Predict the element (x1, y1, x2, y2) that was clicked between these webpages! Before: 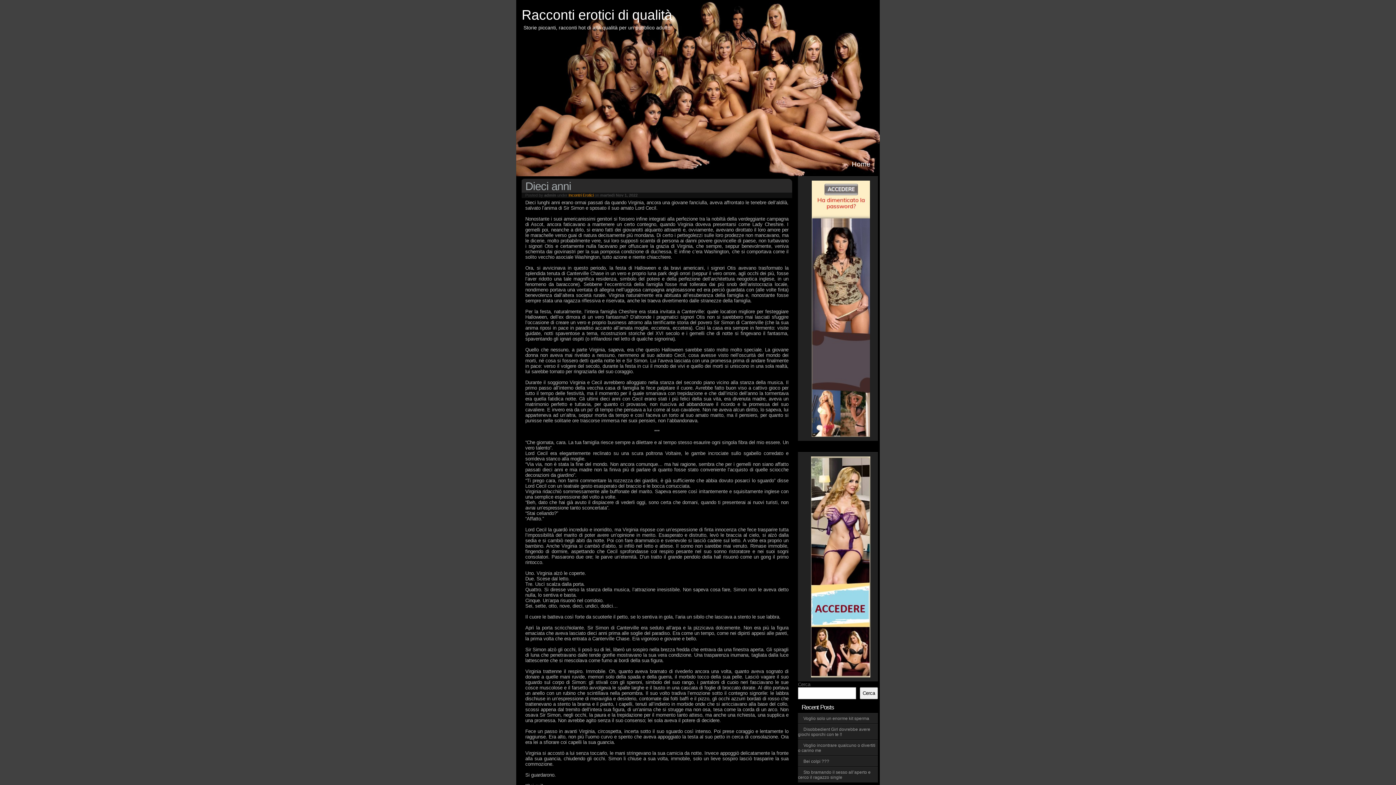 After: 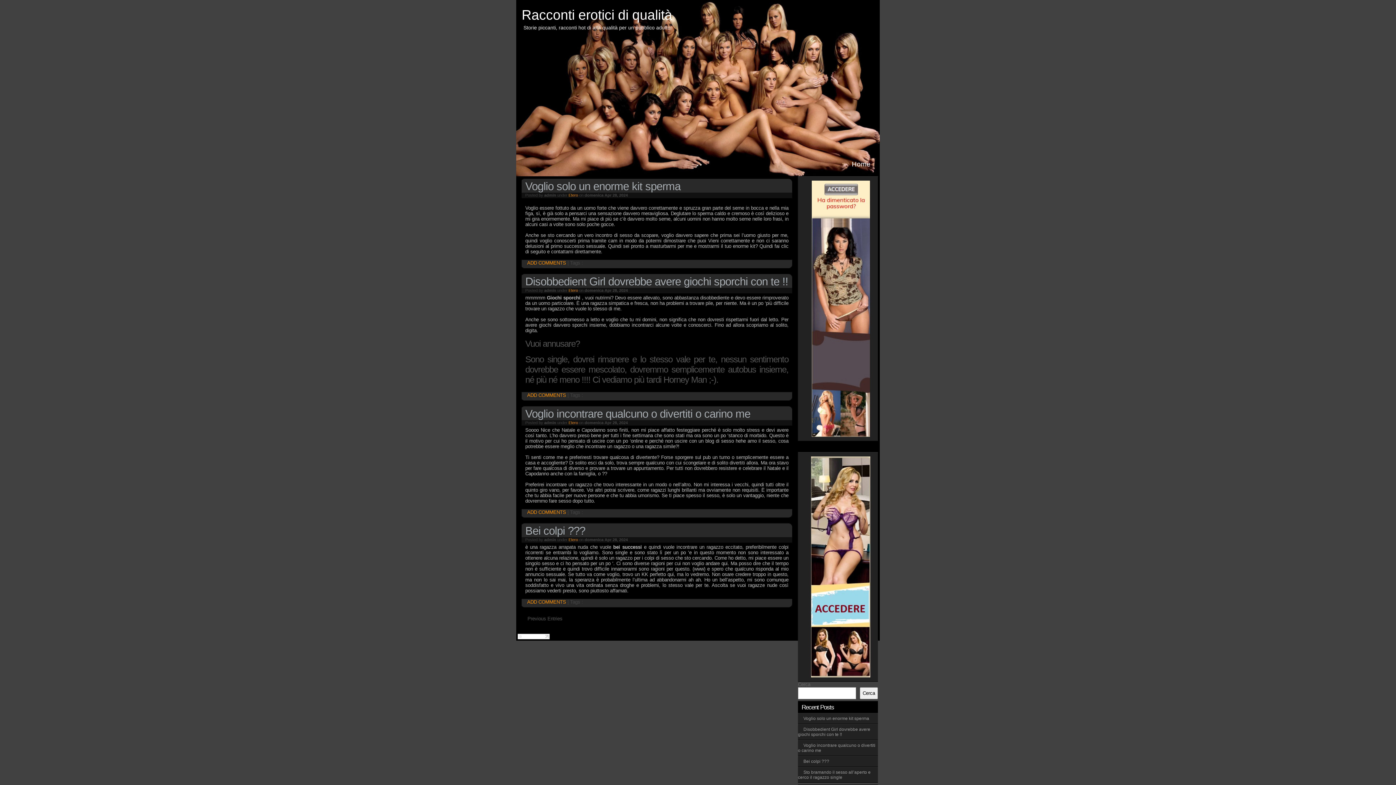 Action: bbox: (521, 7, 672, 22) label: Racconti erotici di qualità